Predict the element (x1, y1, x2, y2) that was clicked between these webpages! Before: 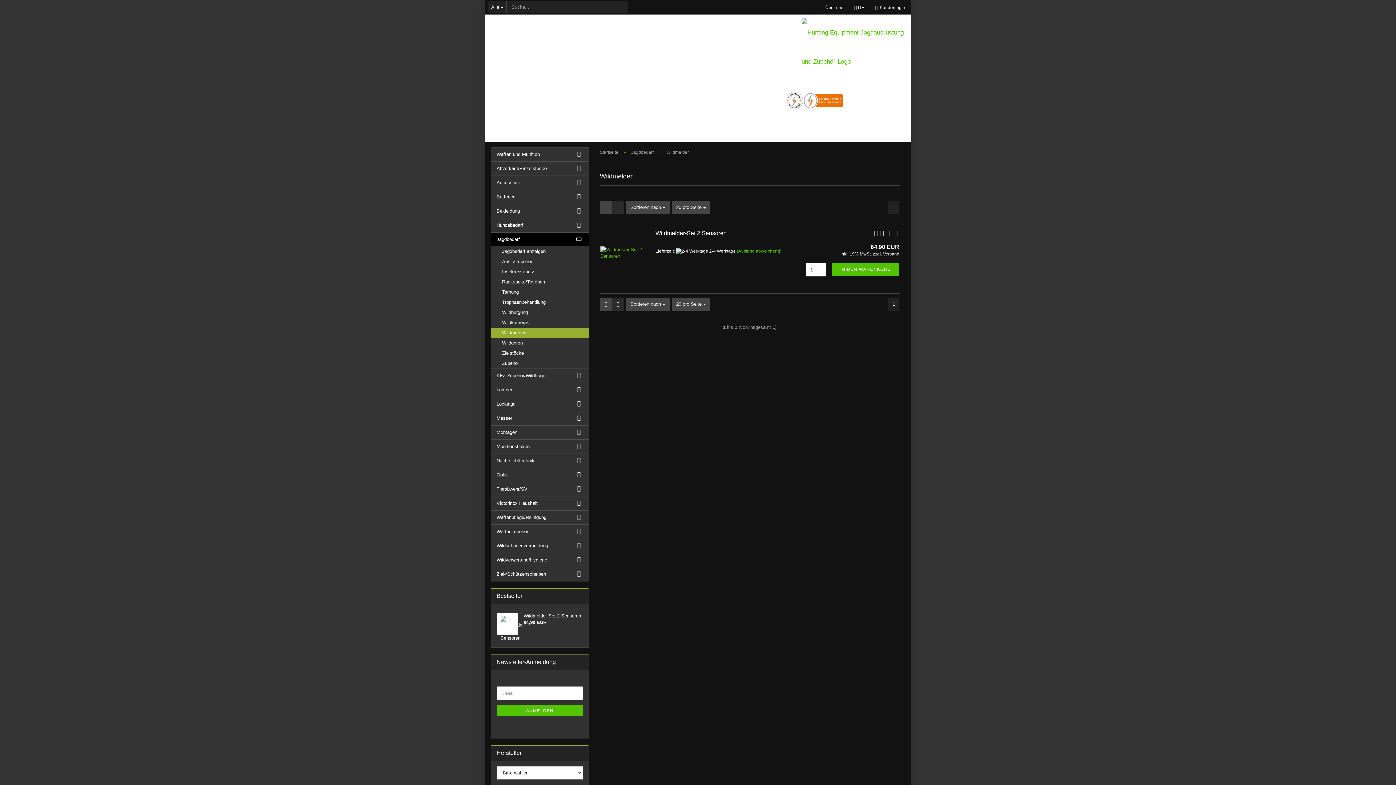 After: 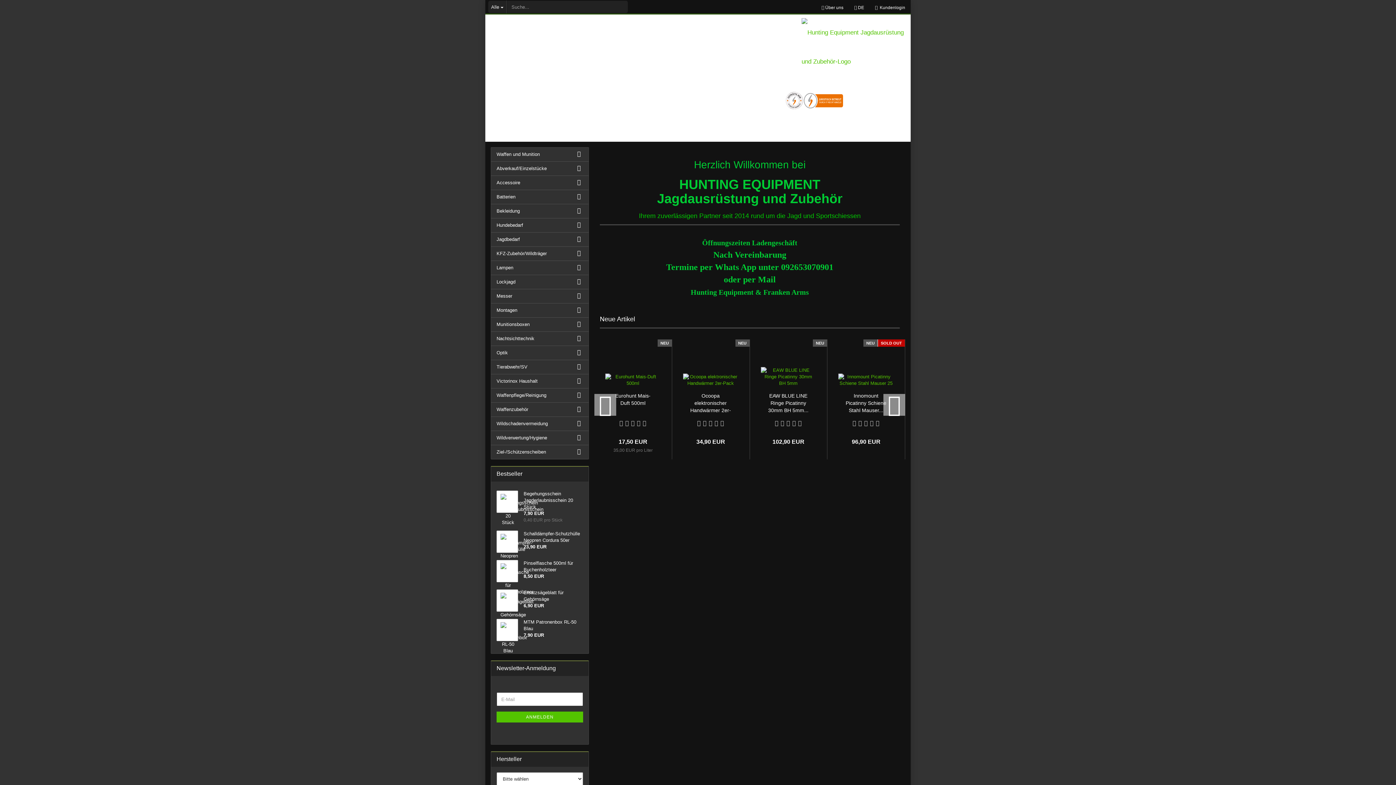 Action: bbox: (600, 297, 612, 311)